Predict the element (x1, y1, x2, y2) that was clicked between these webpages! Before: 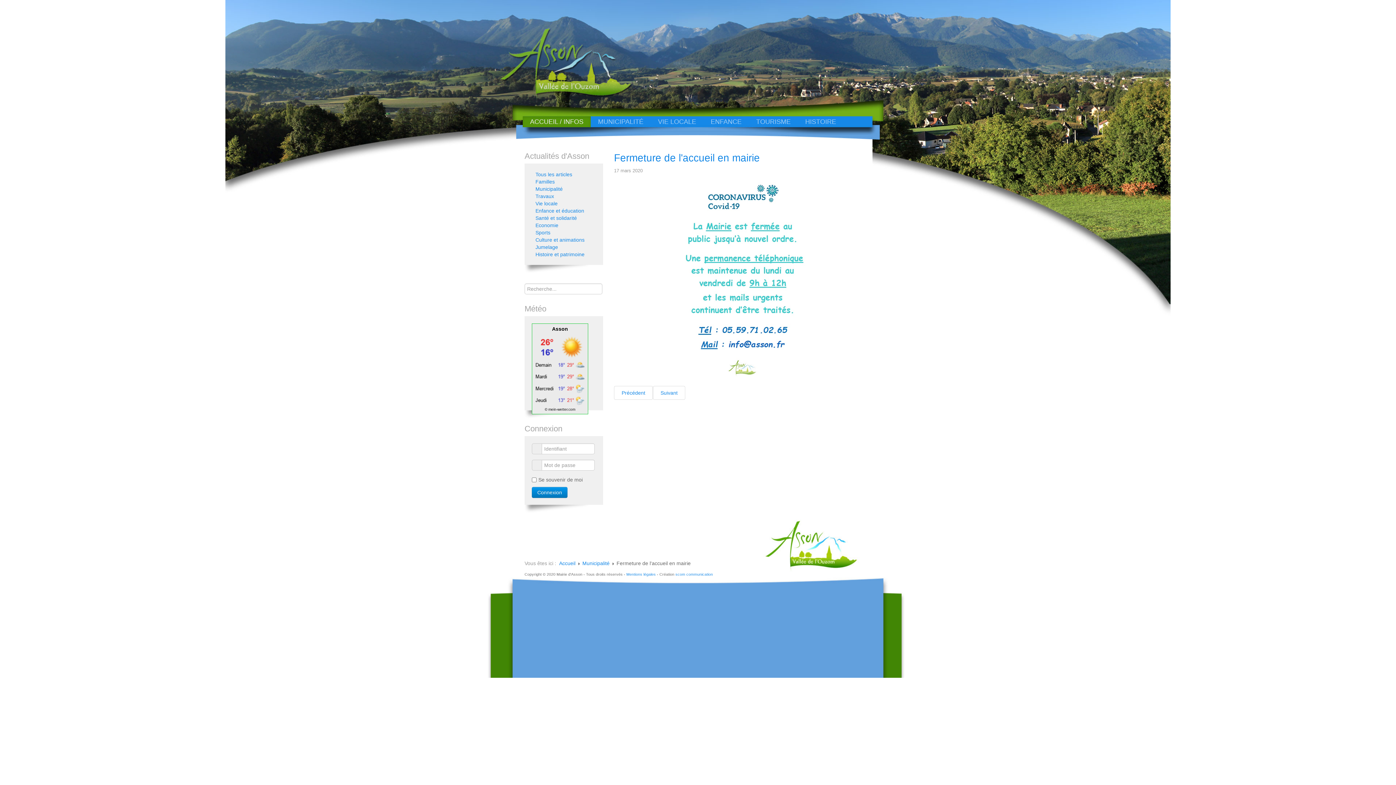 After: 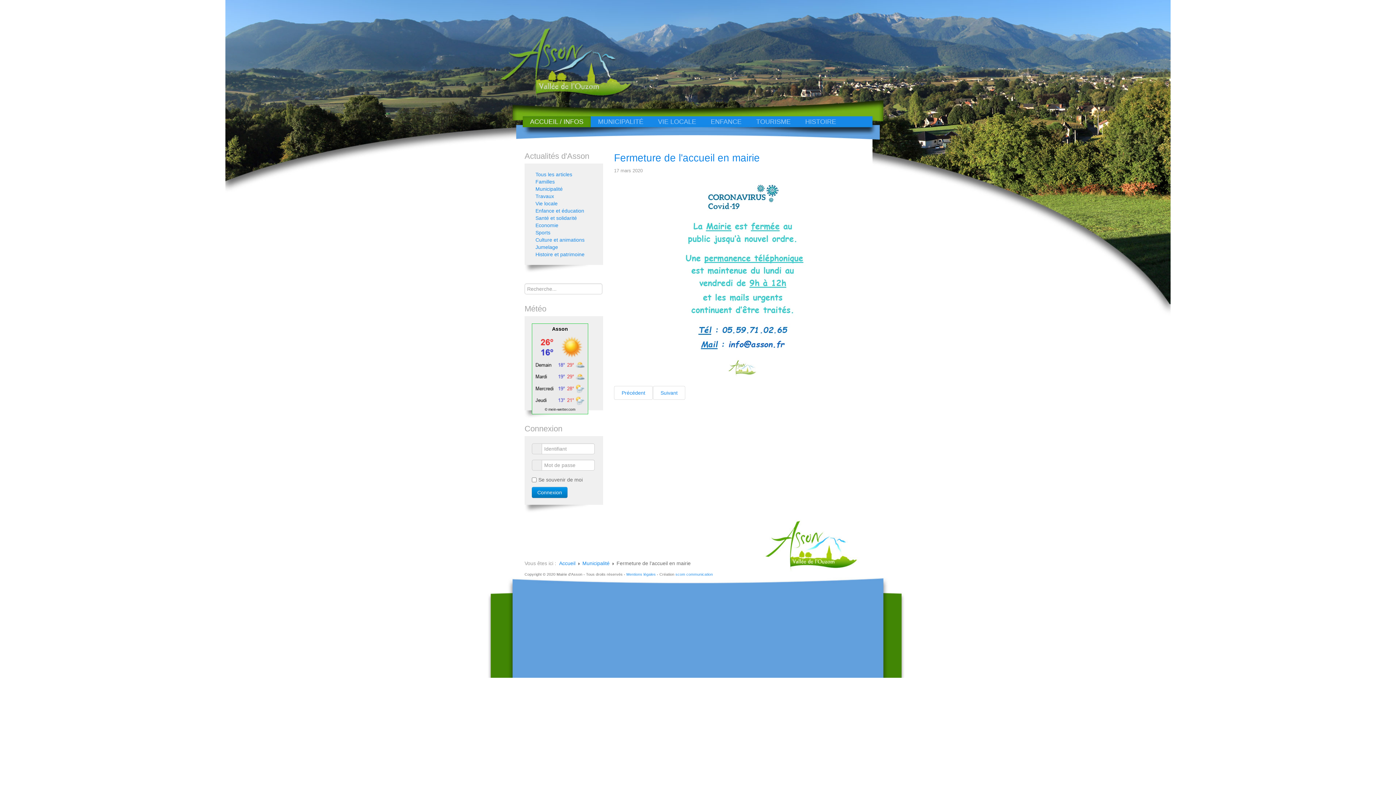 Action: bbox: (614, 152, 760, 163) label: Fermeture de l'accueil en mairie